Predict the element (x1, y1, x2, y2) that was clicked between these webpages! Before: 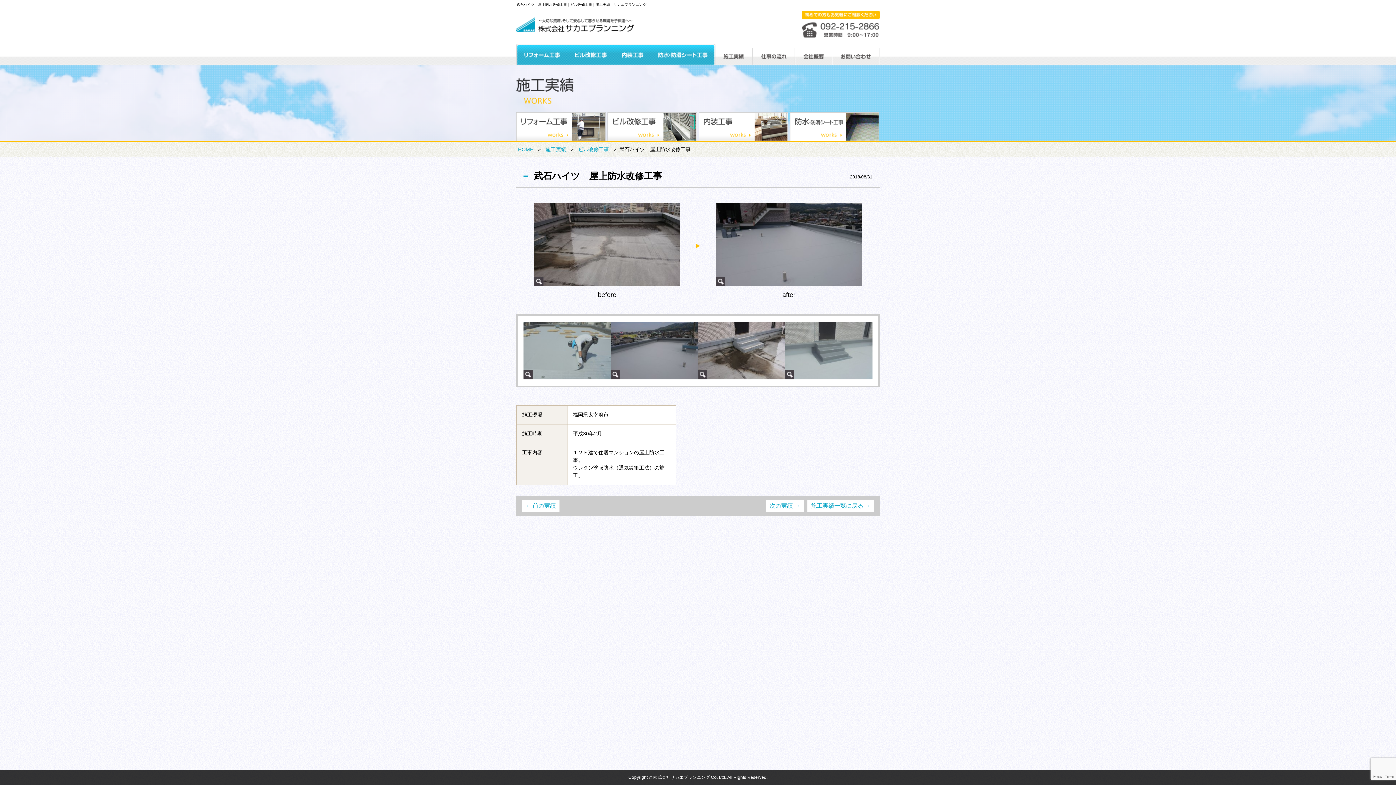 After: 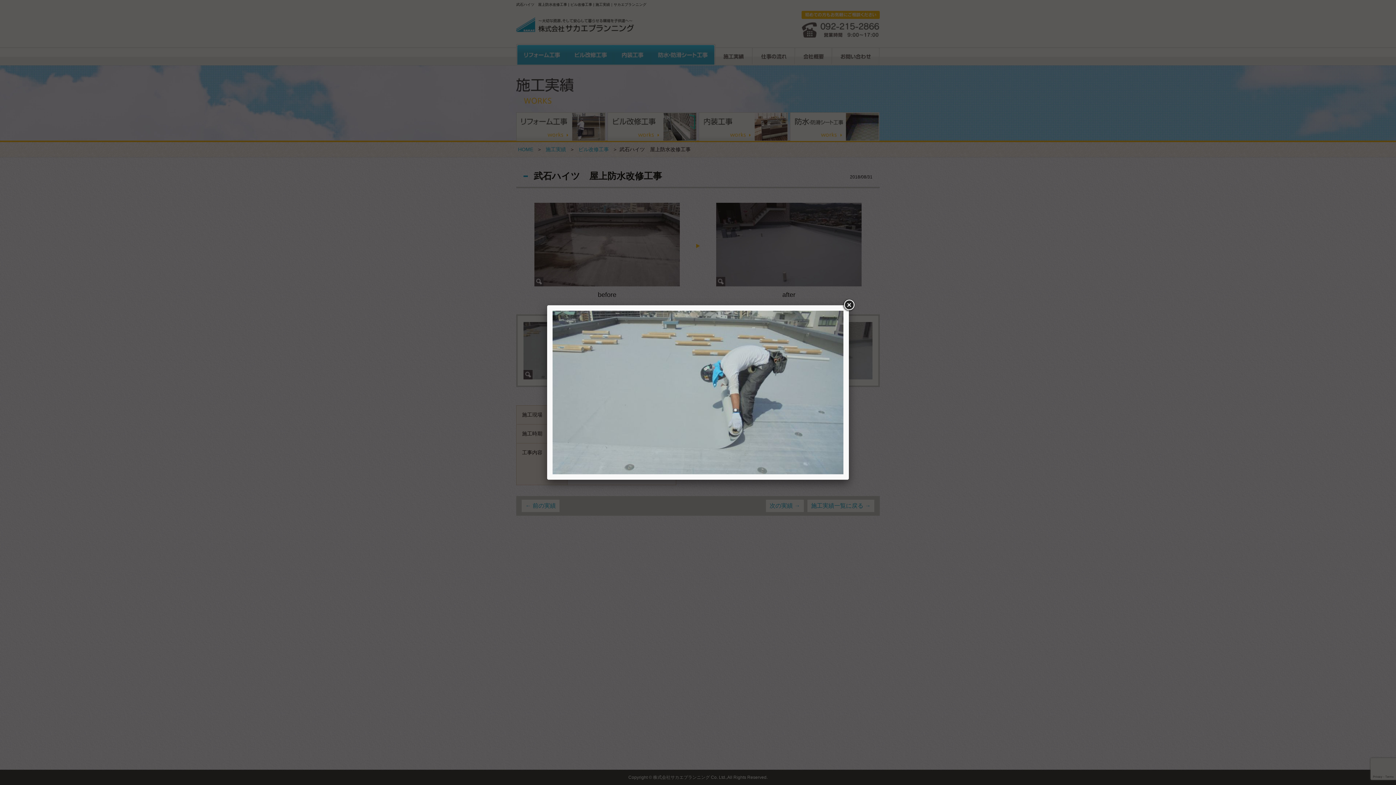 Action: bbox: (523, 322, 610, 379)